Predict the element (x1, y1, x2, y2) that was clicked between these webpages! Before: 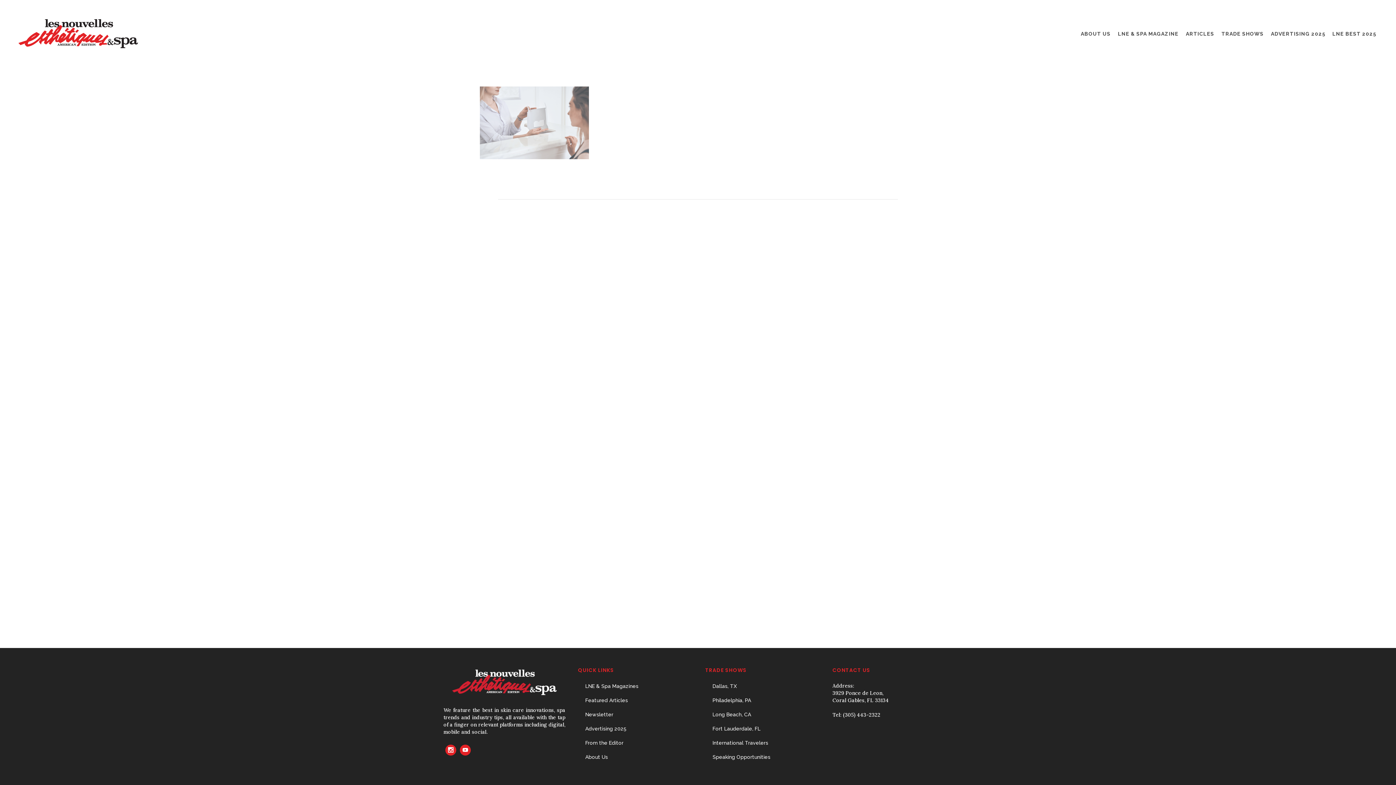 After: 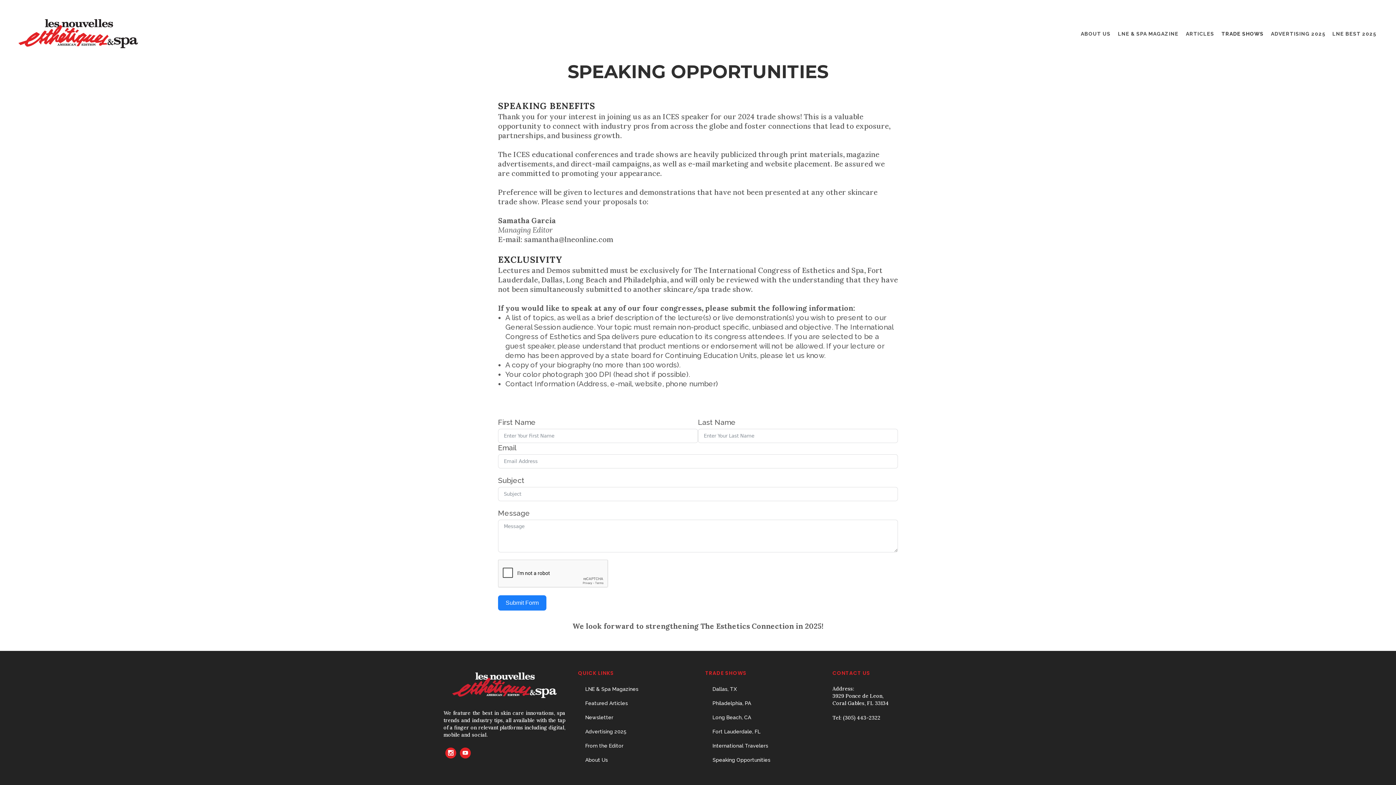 Action: label: Speaking Opportunities bbox: (712, 753, 823, 761)